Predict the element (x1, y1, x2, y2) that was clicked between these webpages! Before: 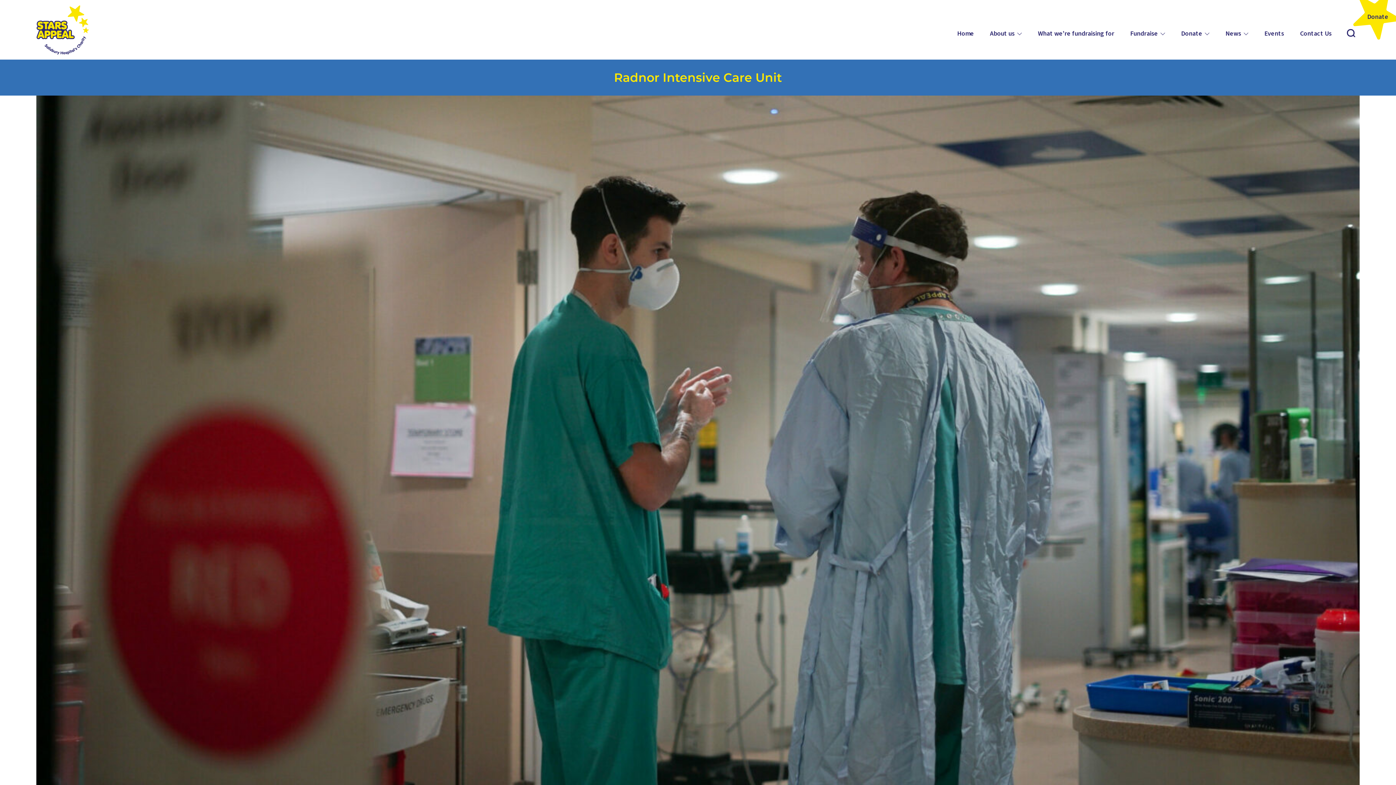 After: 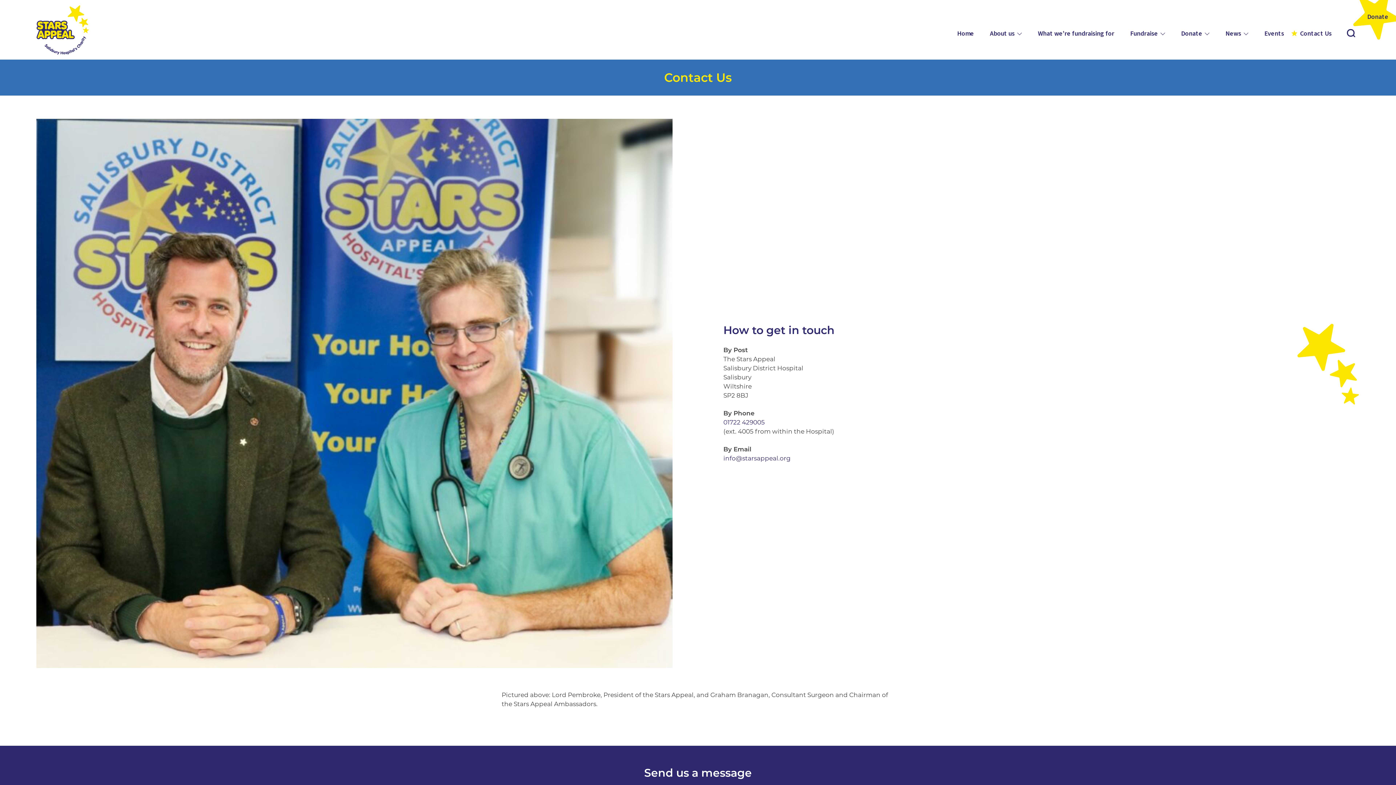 Action: bbox: (1300, 22, 1332, 45) label: Contact Us